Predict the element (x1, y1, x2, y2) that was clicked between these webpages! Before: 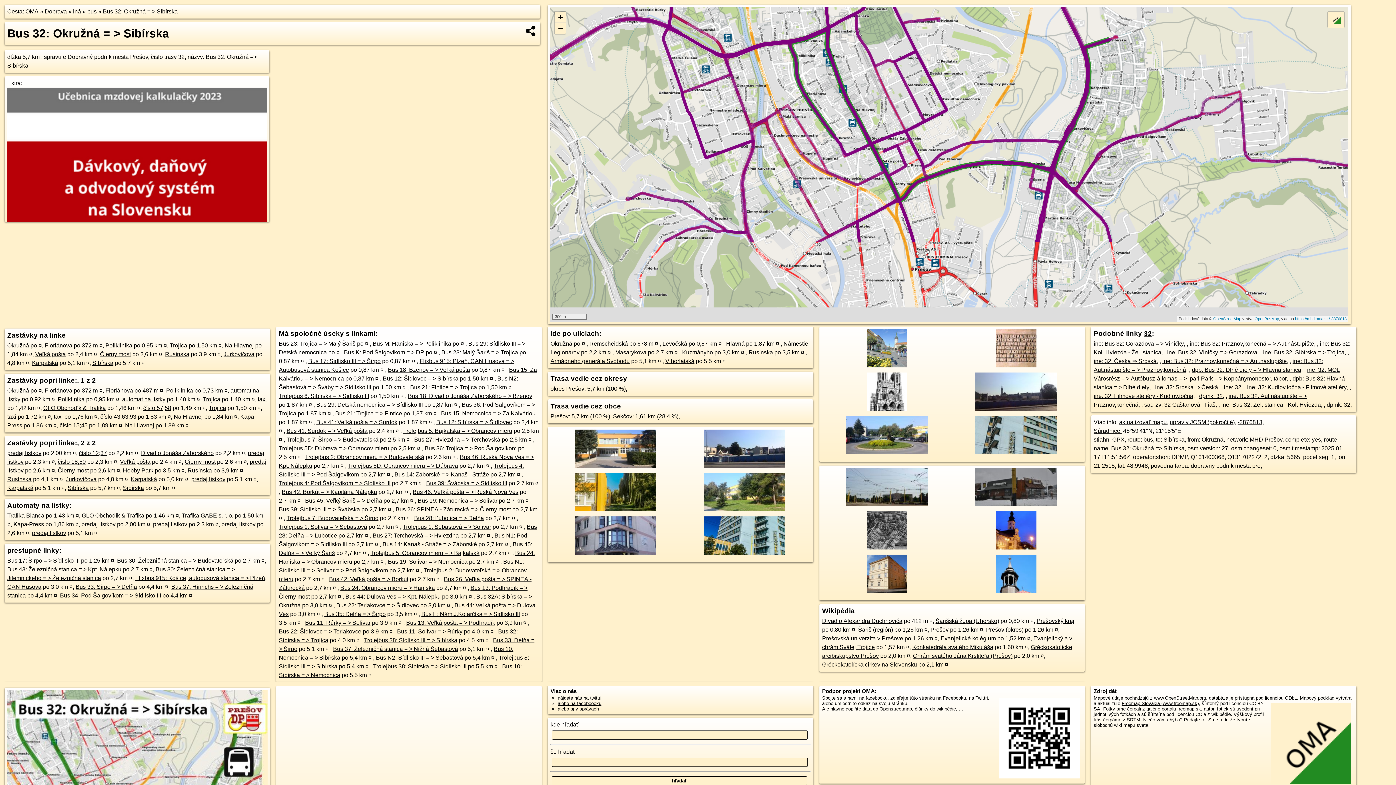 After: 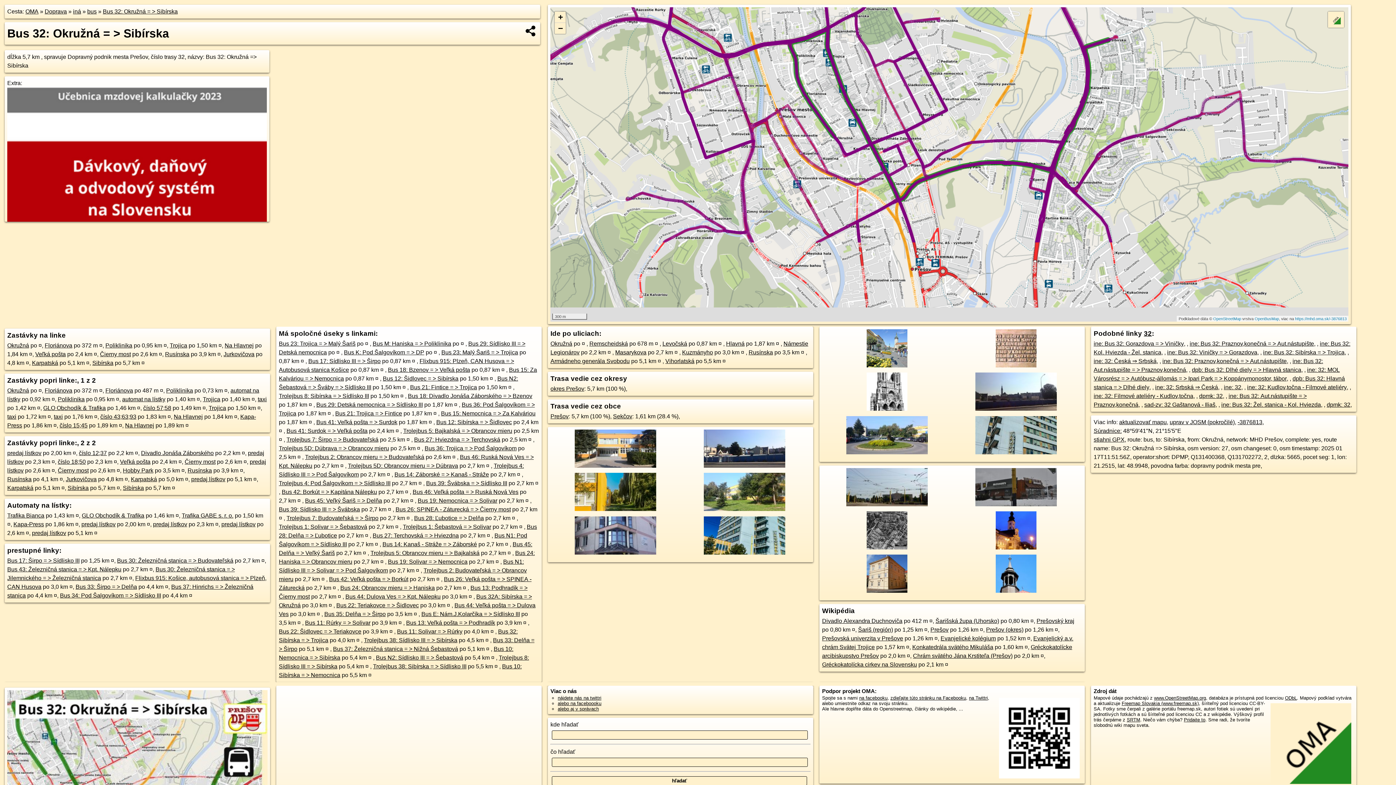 Action: bbox: (102, 8, 177, 14) label: Bus 32: Okružná = > Sibírska